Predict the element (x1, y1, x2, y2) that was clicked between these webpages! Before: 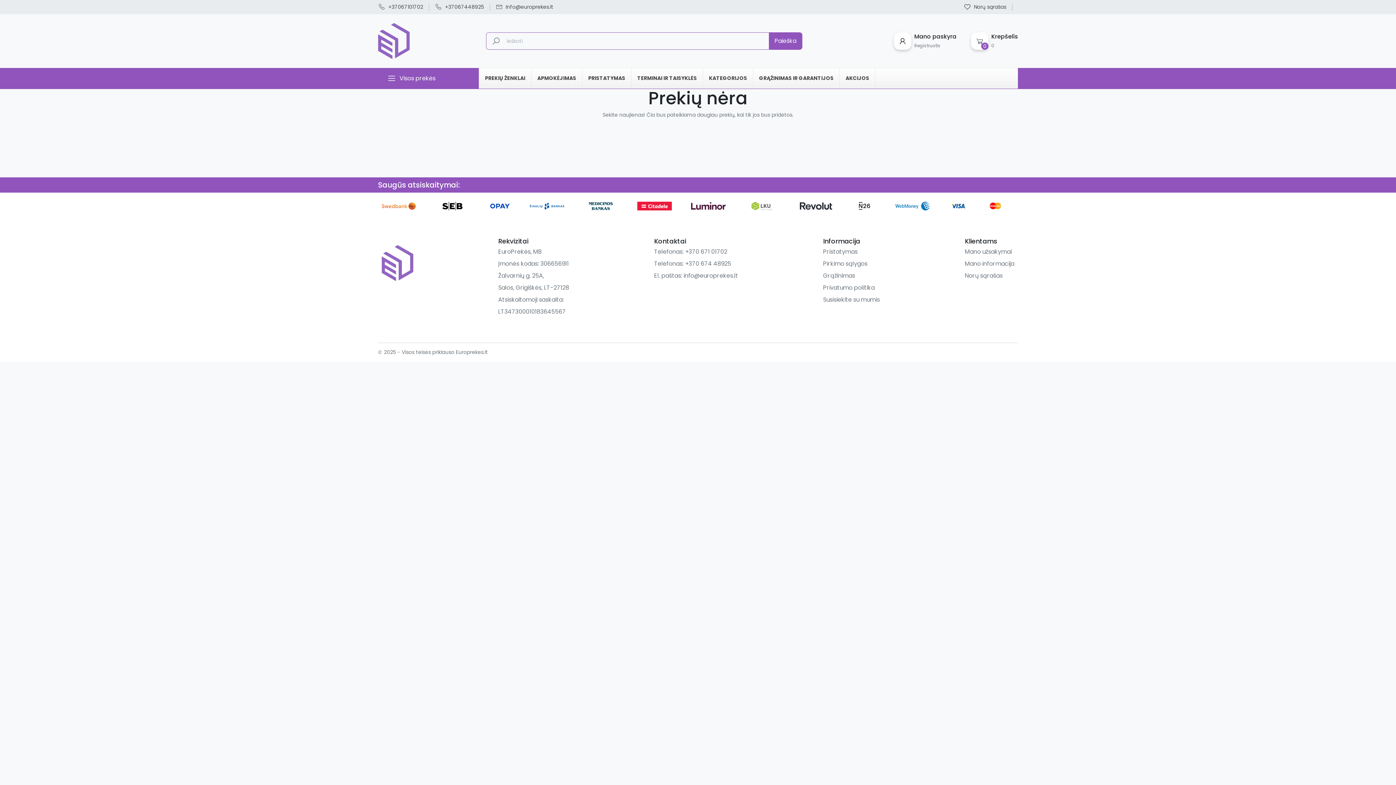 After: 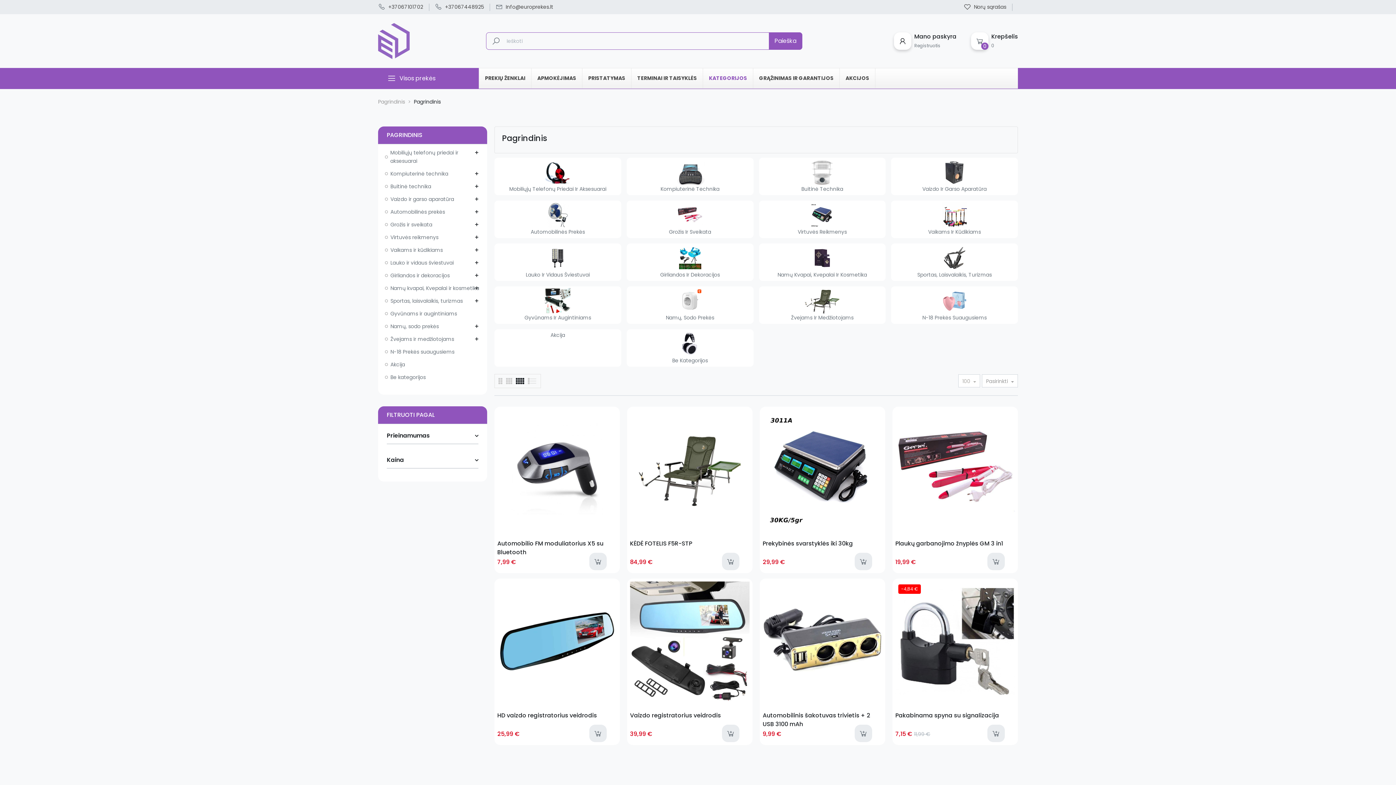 Action: label: KATEGORIJOS bbox: (703, 68, 753, 88)